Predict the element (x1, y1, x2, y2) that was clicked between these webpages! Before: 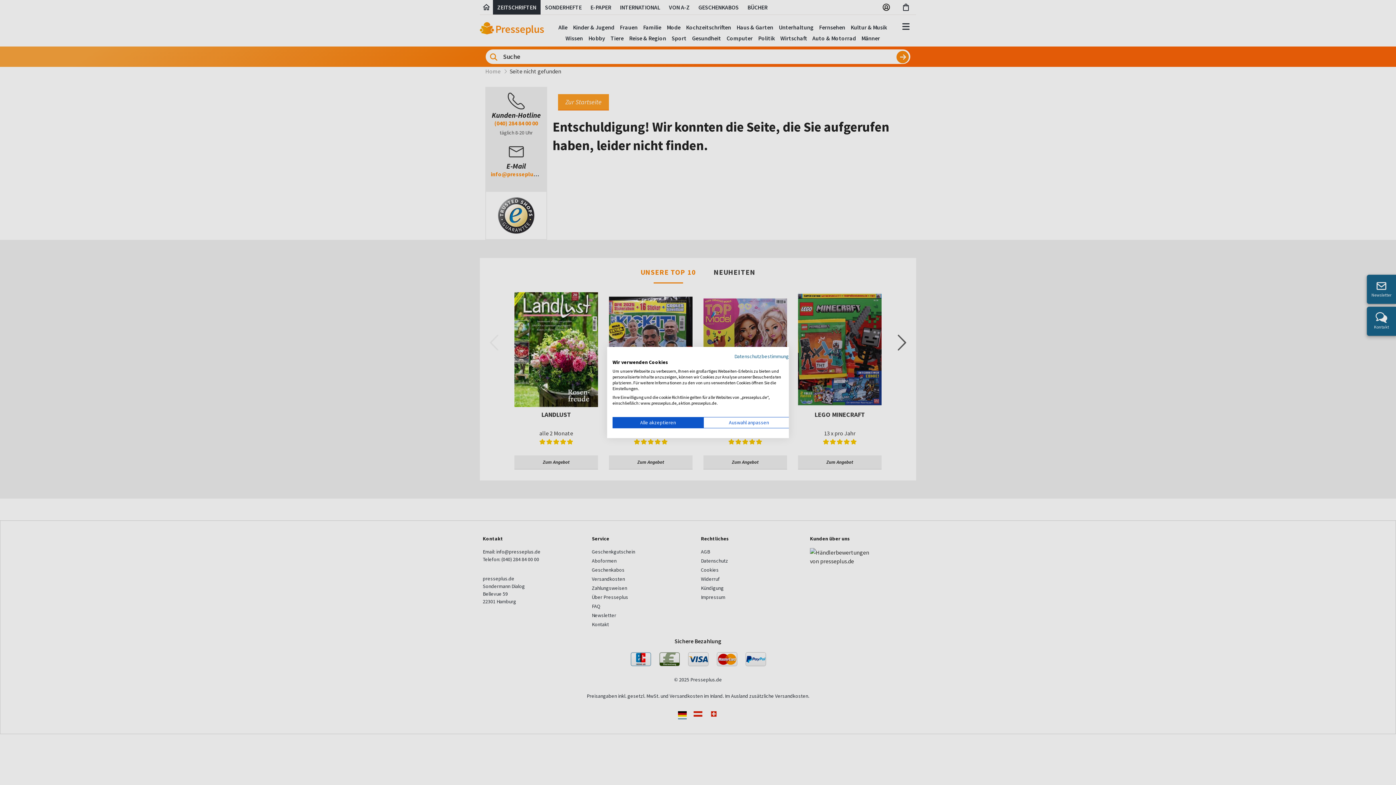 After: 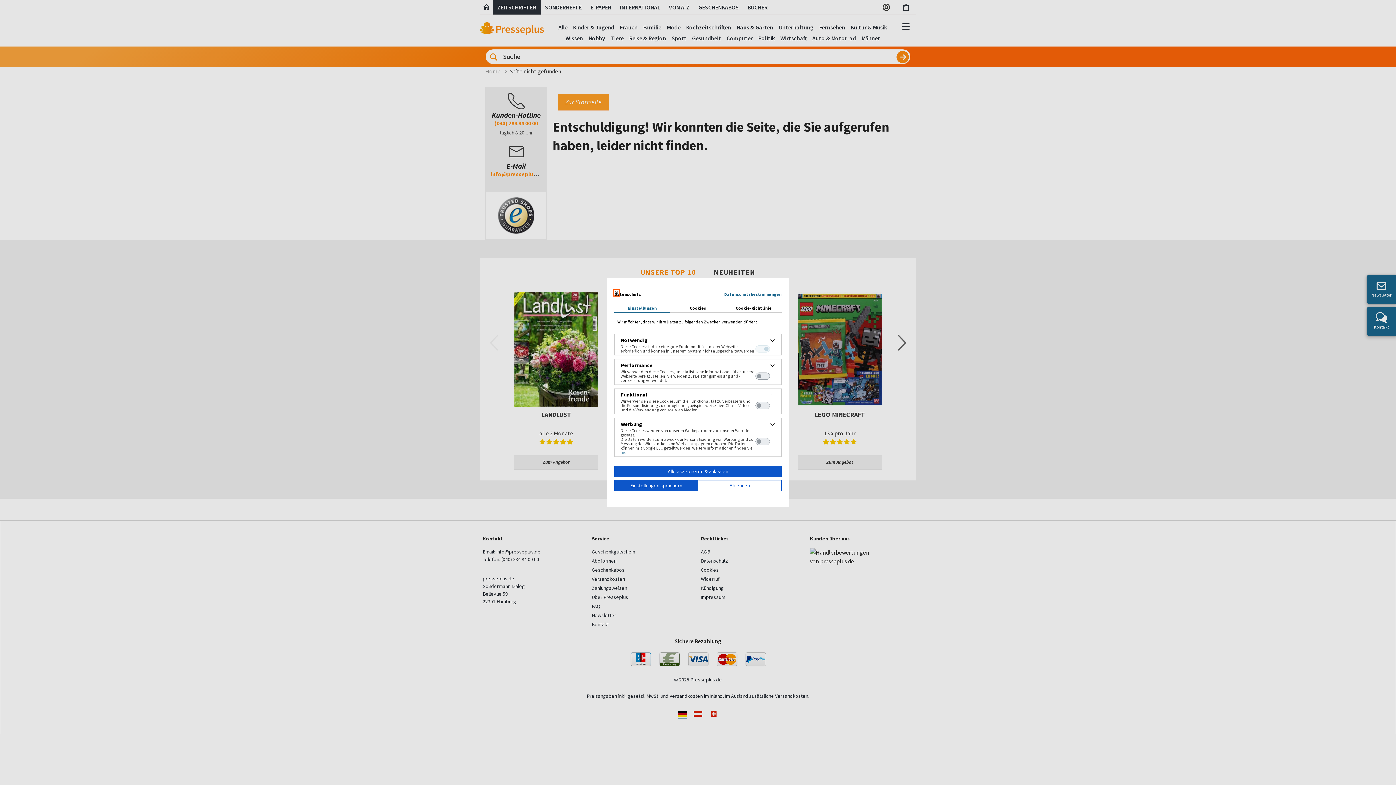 Action: bbox: (703, 417, 794, 428) label: cookie Einstellungen anpassen